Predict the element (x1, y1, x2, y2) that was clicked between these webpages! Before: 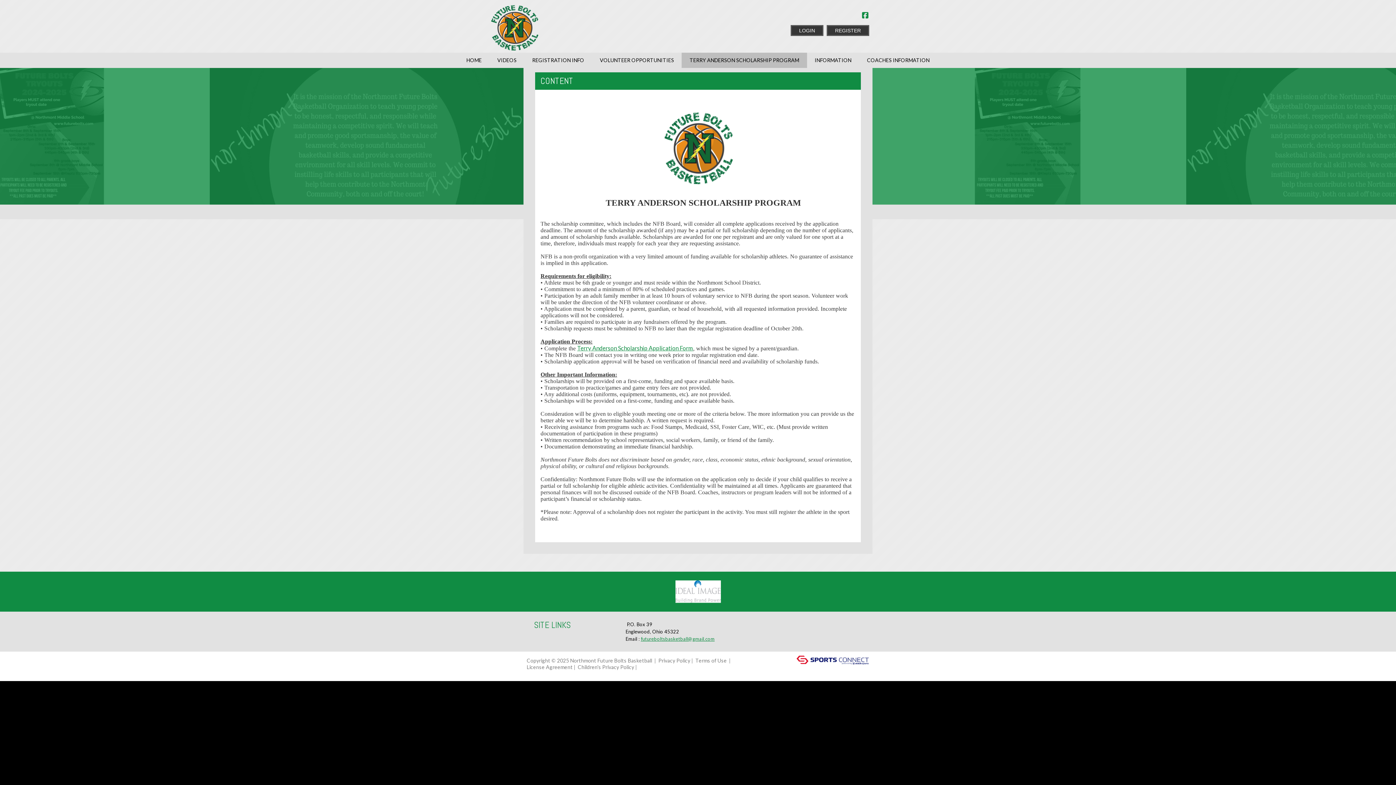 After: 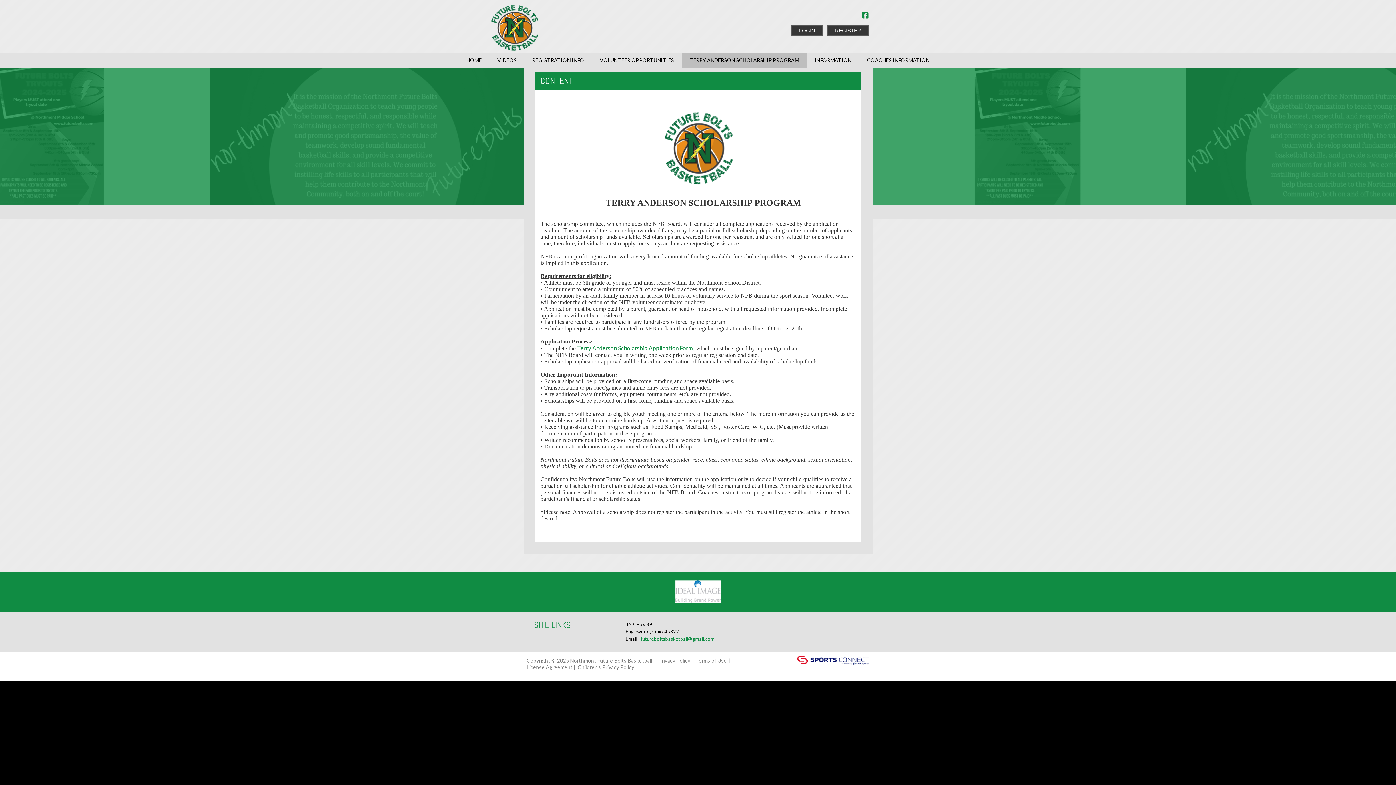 Action: label: TERRY ANDERSON SCHOLARSHIP PROGRAM bbox: (681, 52, 807, 68)